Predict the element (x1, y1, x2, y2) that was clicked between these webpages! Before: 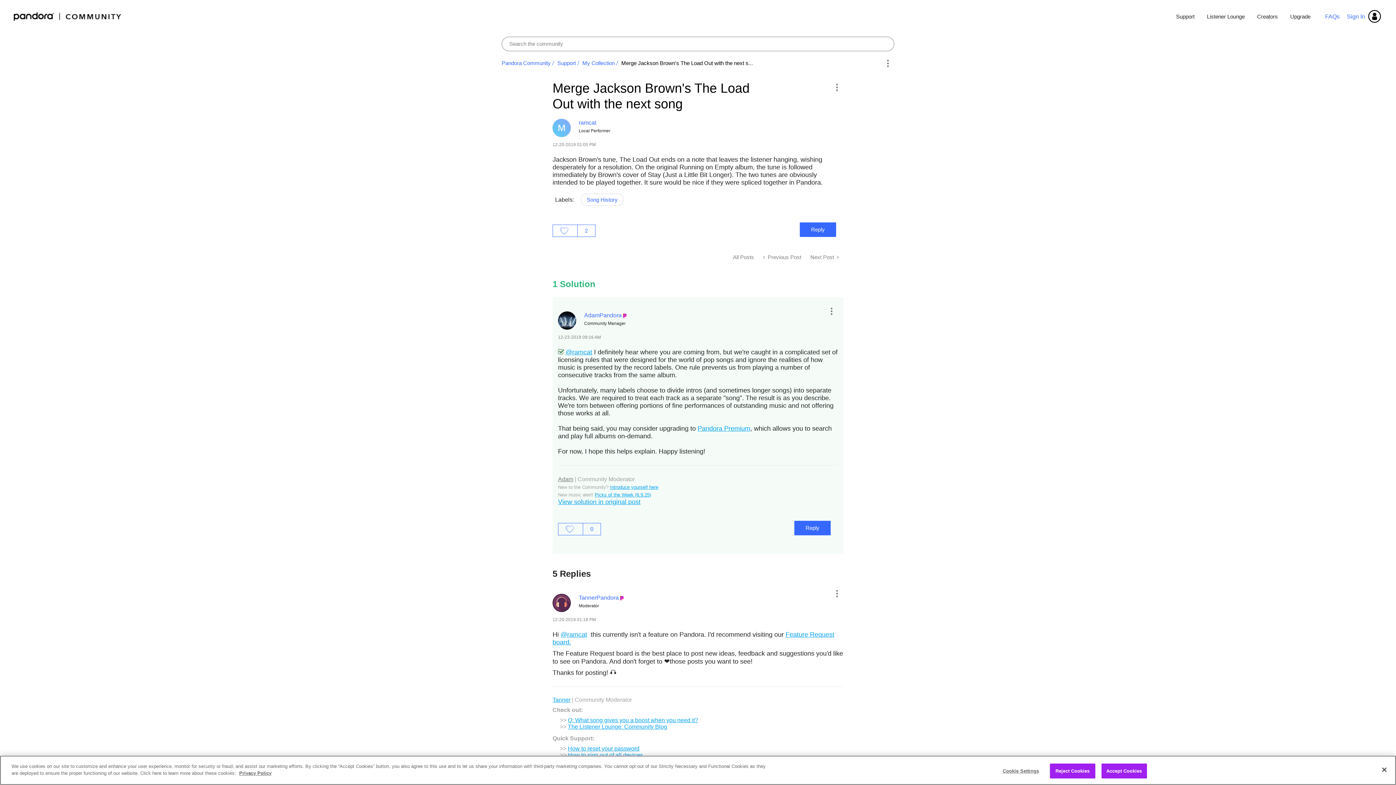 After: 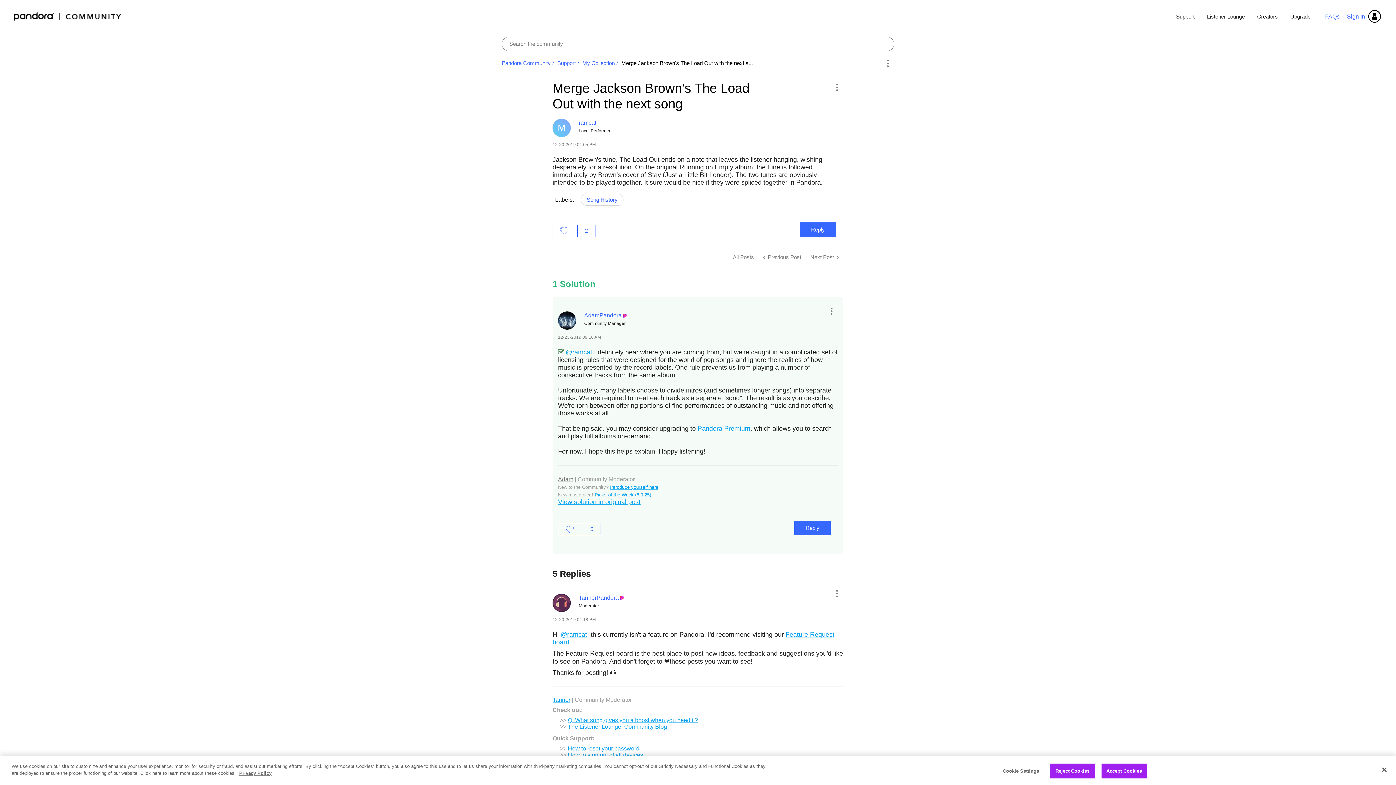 Action: label: Pandora Premium bbox: (697, 425, 750, 432)